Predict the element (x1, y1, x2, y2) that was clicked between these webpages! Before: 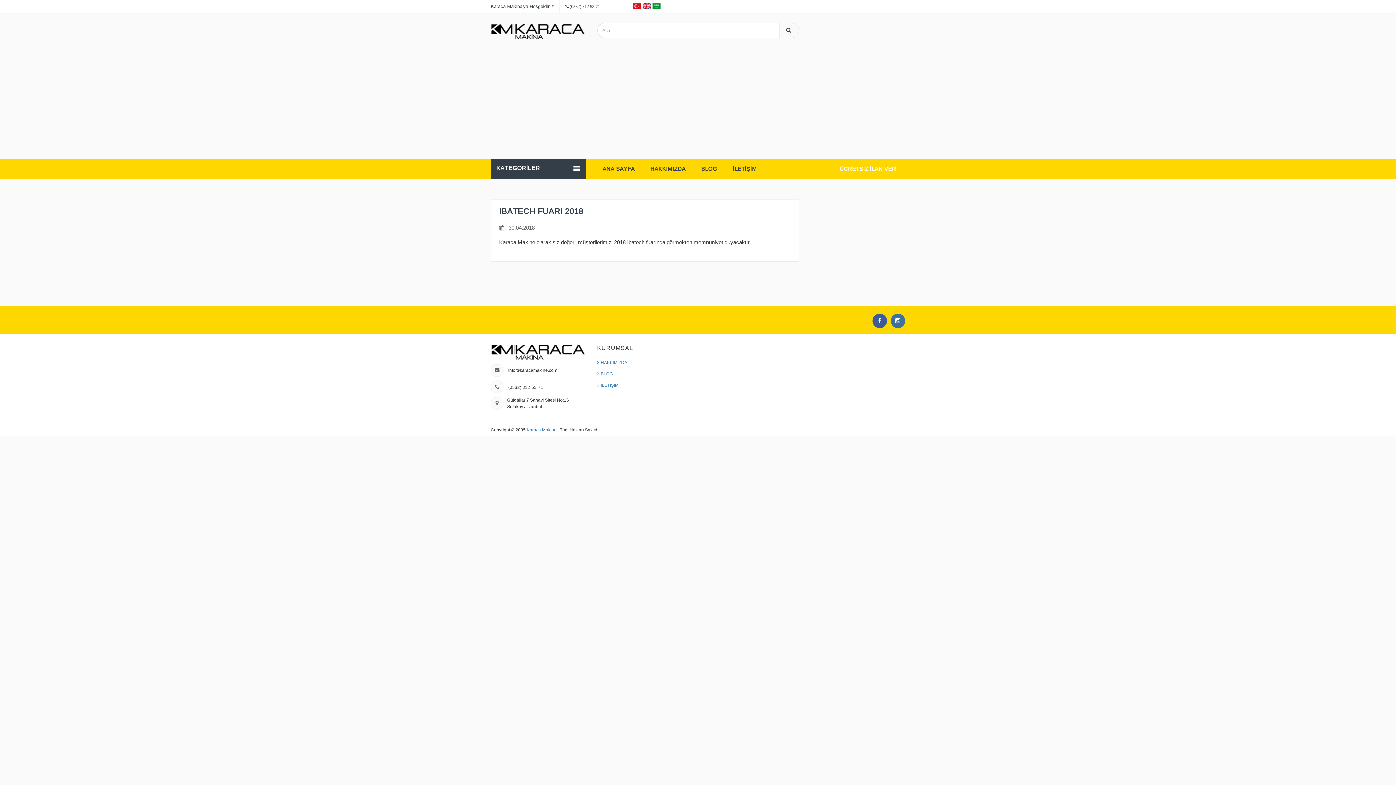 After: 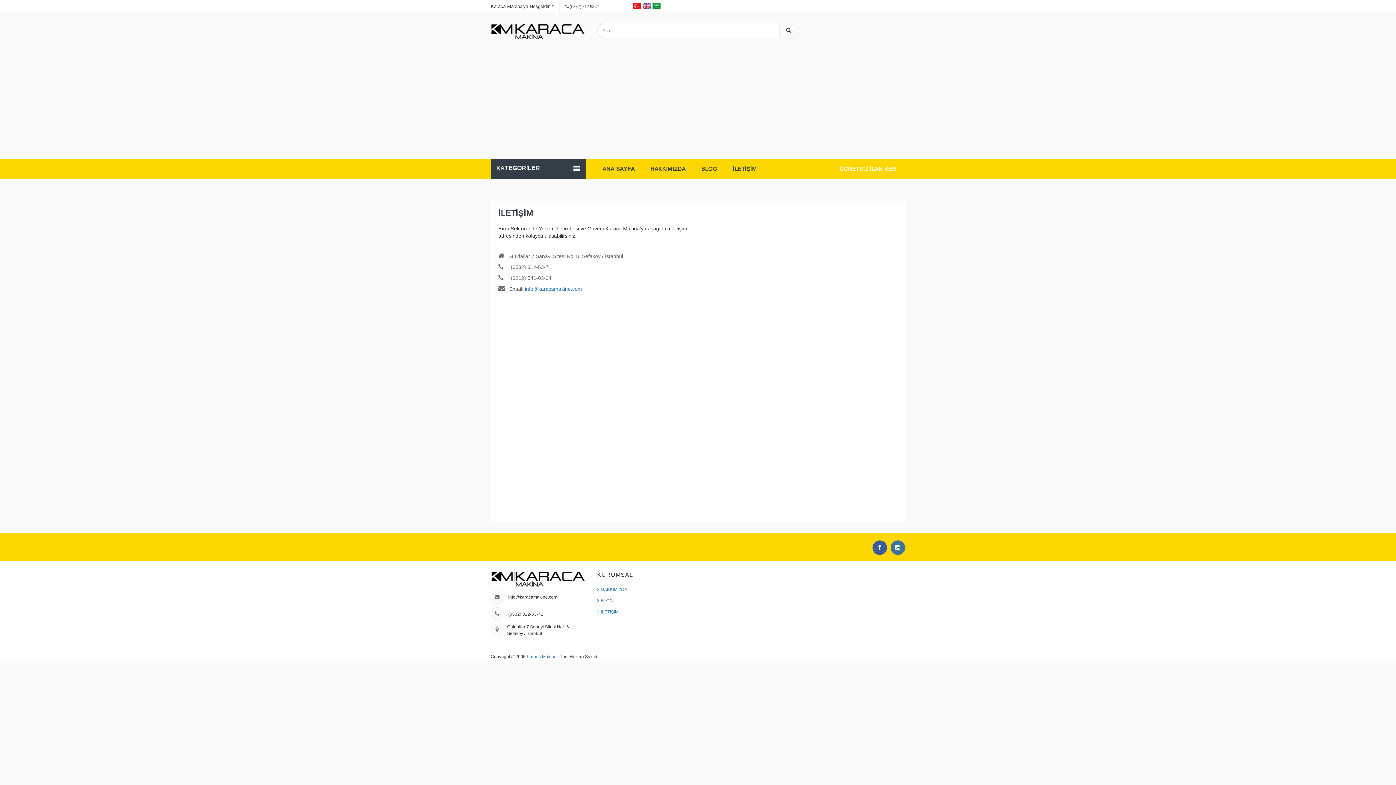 Action: bbox: (733, 159, 757, 179) label: İLETİŞİM